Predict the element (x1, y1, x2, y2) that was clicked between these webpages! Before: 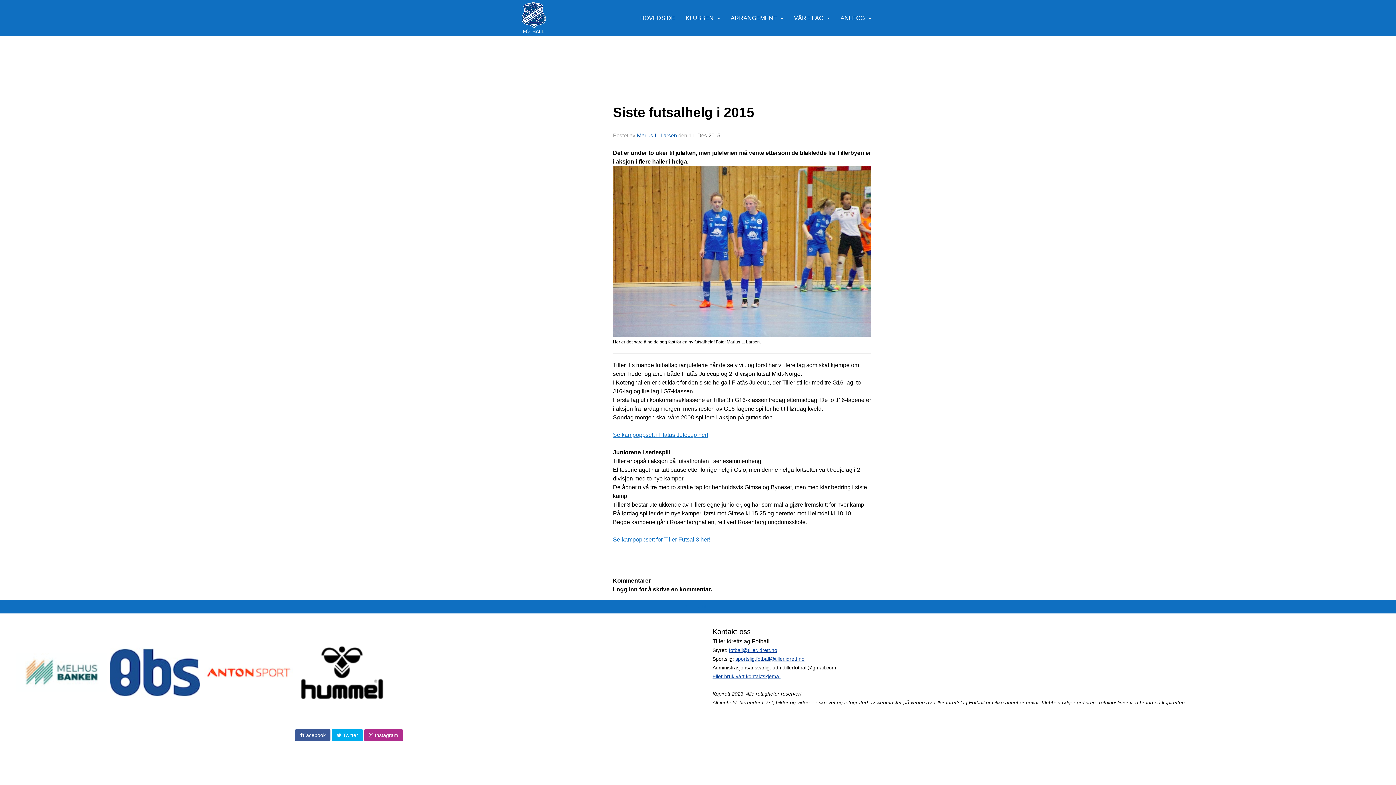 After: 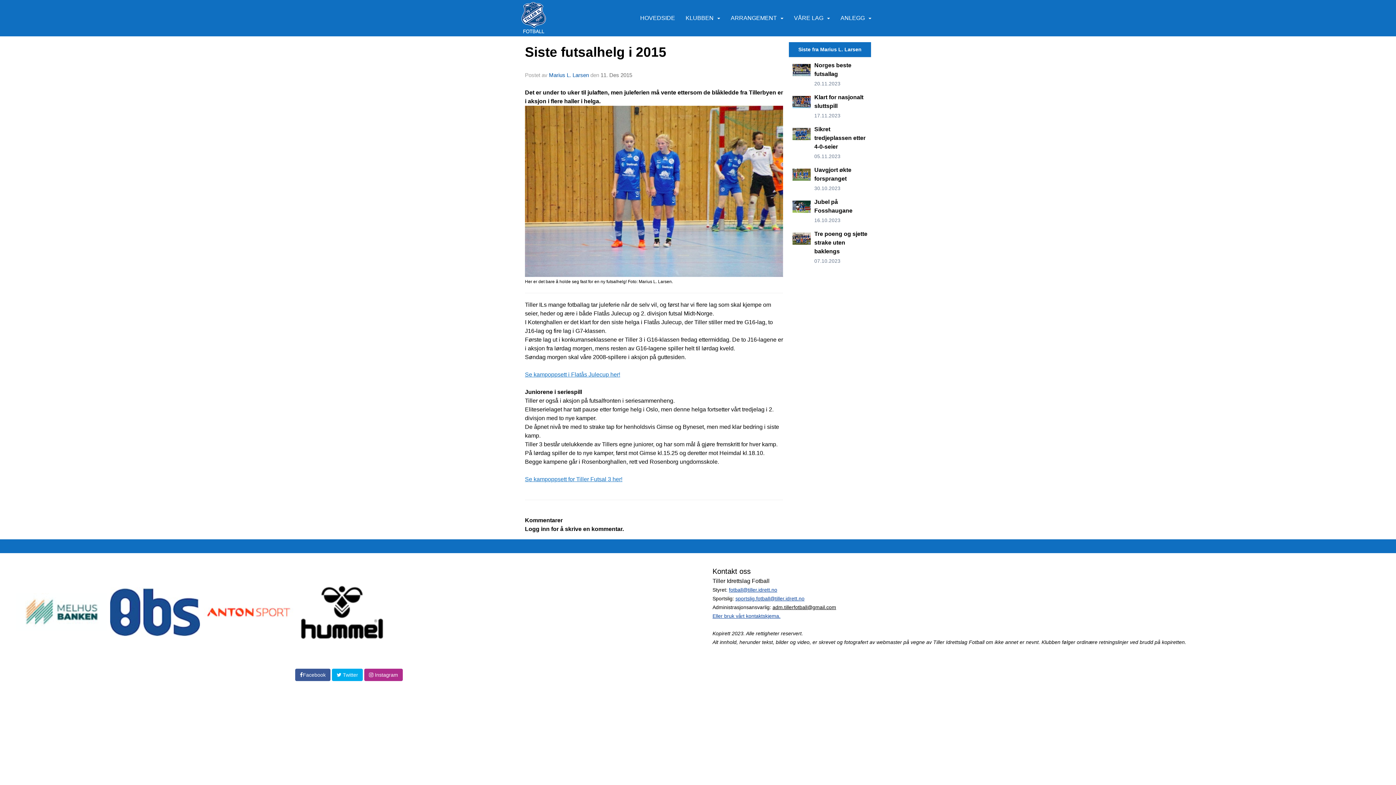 Action: label: Siste futsalhelg i 2015 bbox: (613, 105, 754, 120)